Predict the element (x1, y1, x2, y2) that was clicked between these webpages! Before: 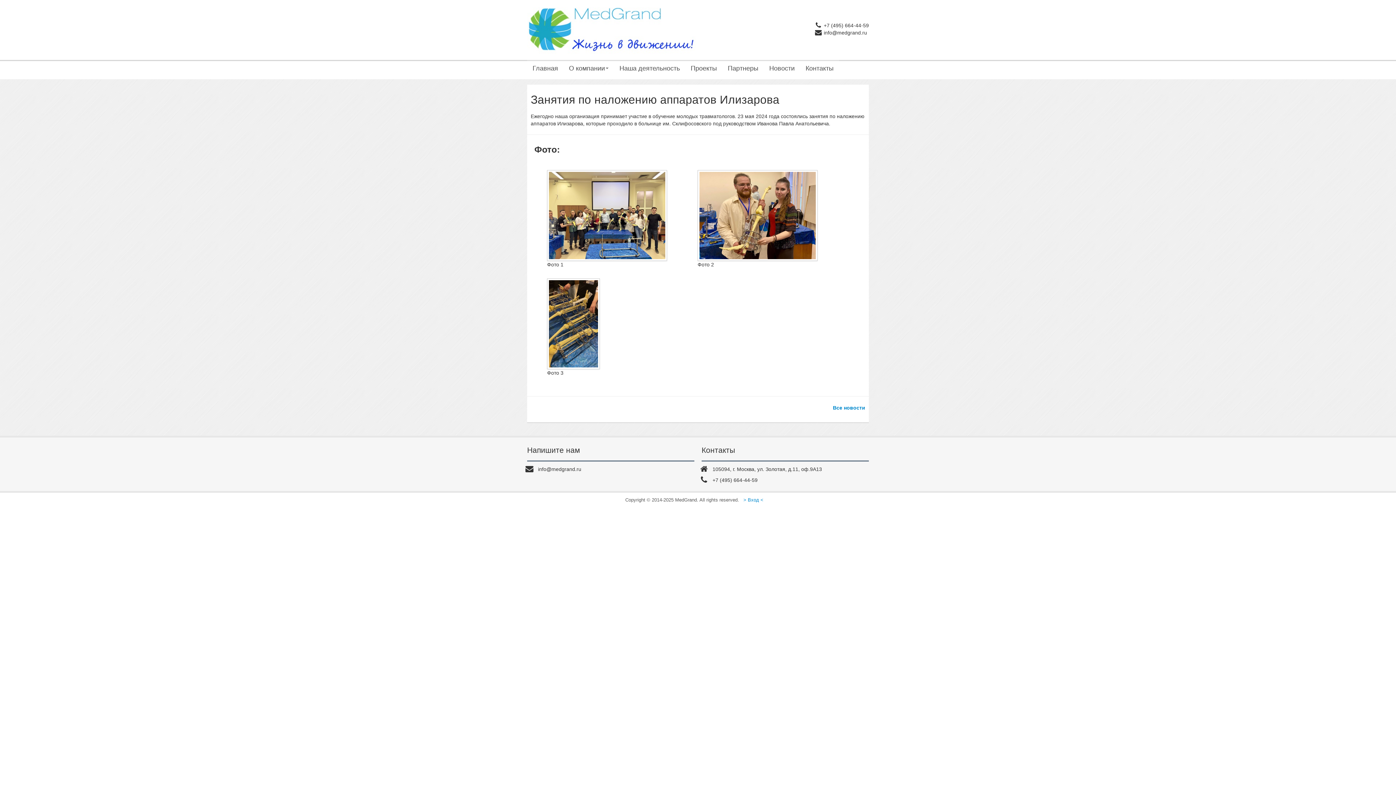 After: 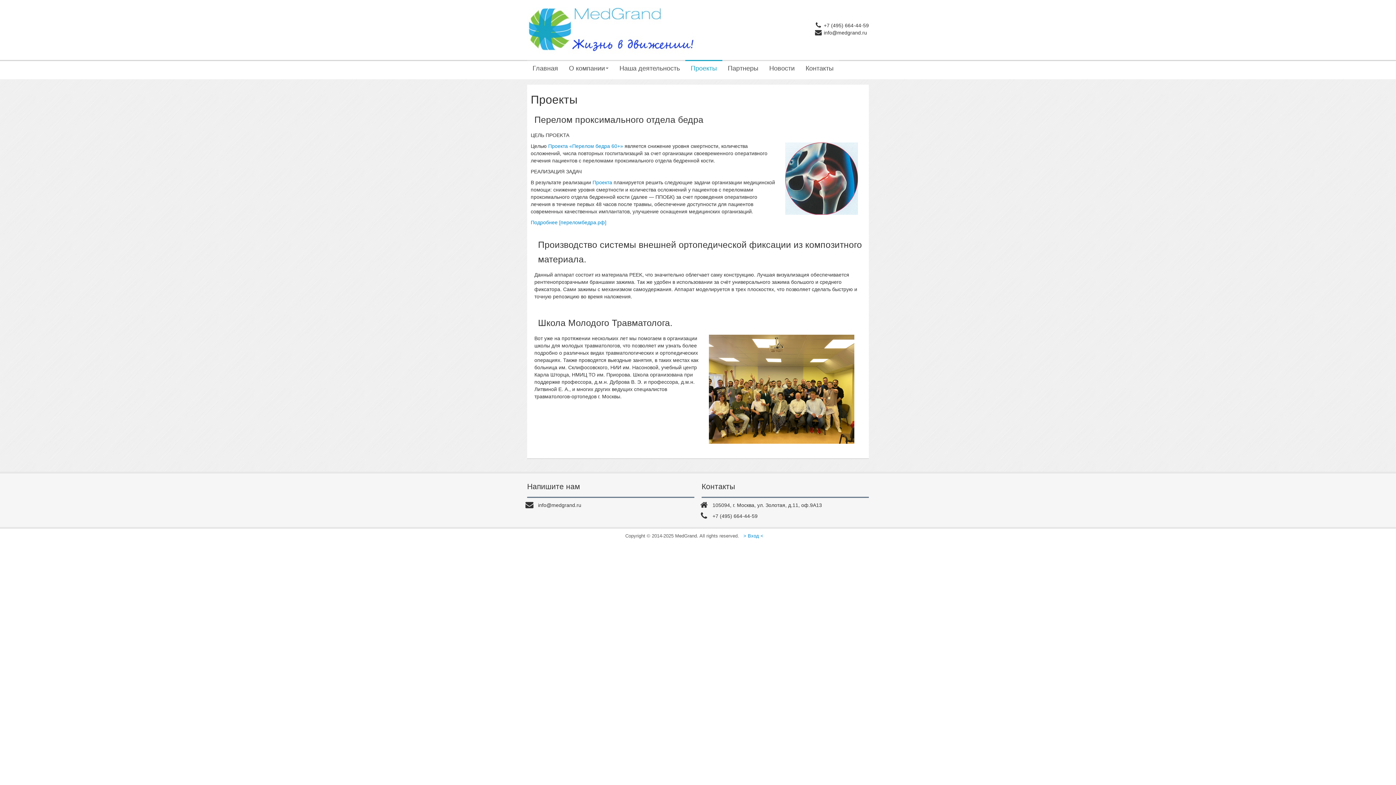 Action: bbox: (685, 60, 722, 75) label: Проекты